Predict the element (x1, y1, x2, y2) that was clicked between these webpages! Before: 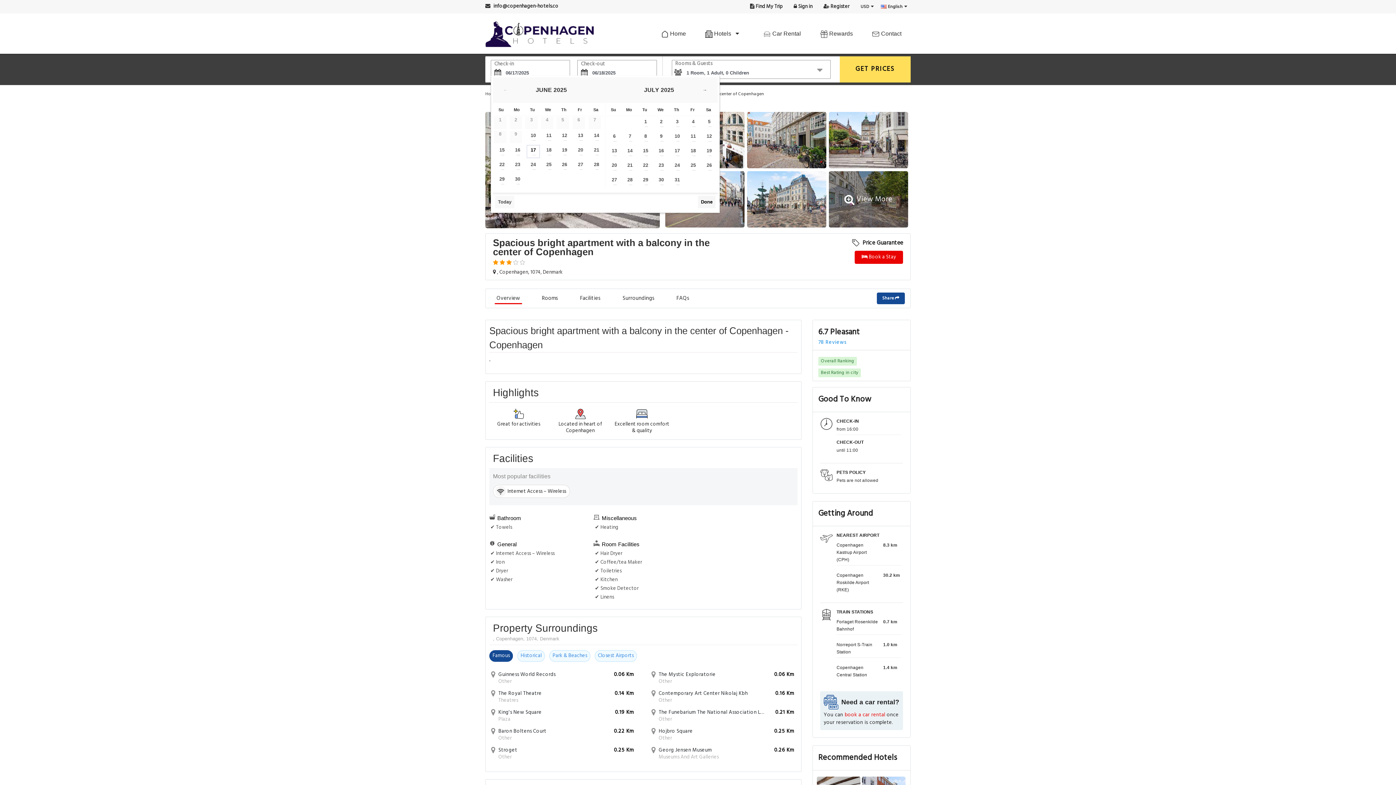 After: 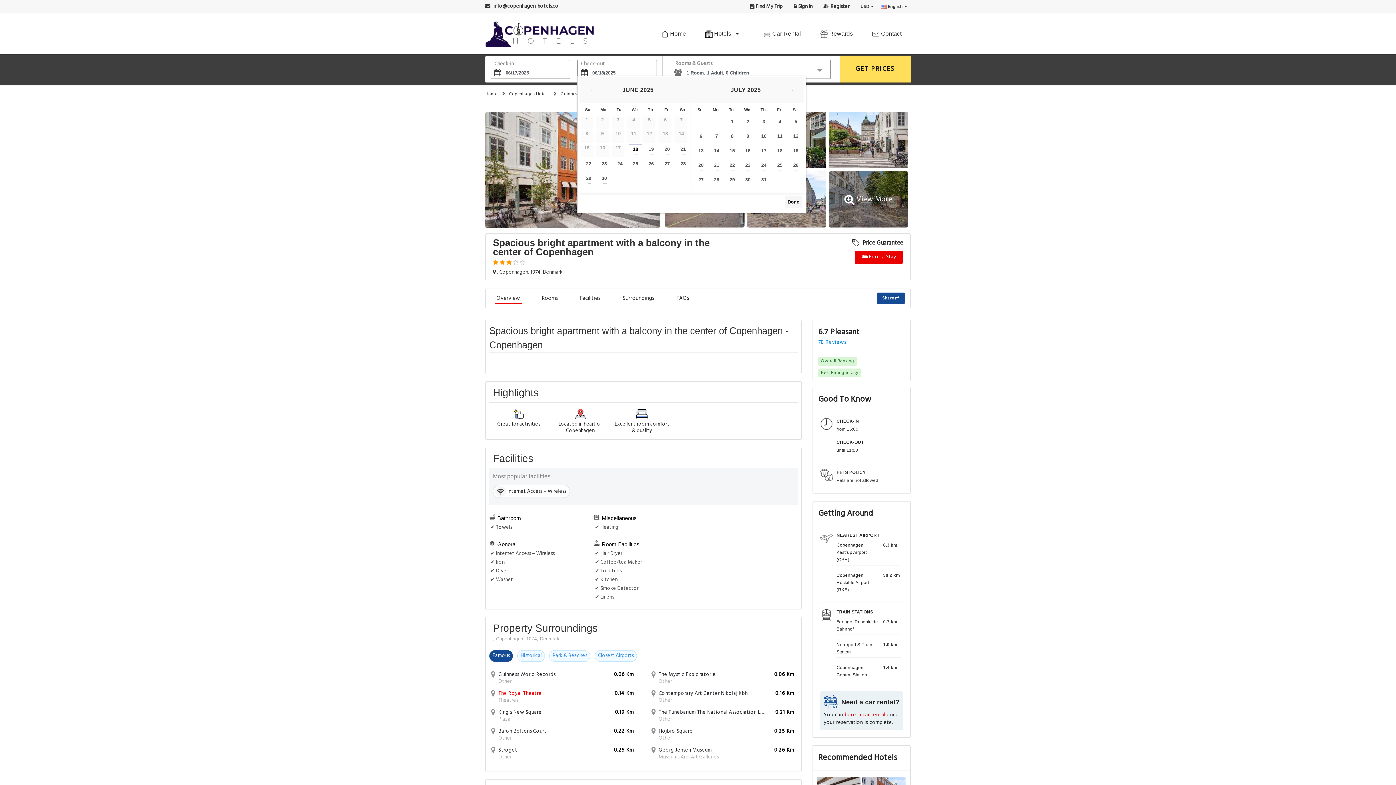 Action: bbox: (491, 690, 635, 706) label: The Royal Theatre

Theatres

0.14 Km